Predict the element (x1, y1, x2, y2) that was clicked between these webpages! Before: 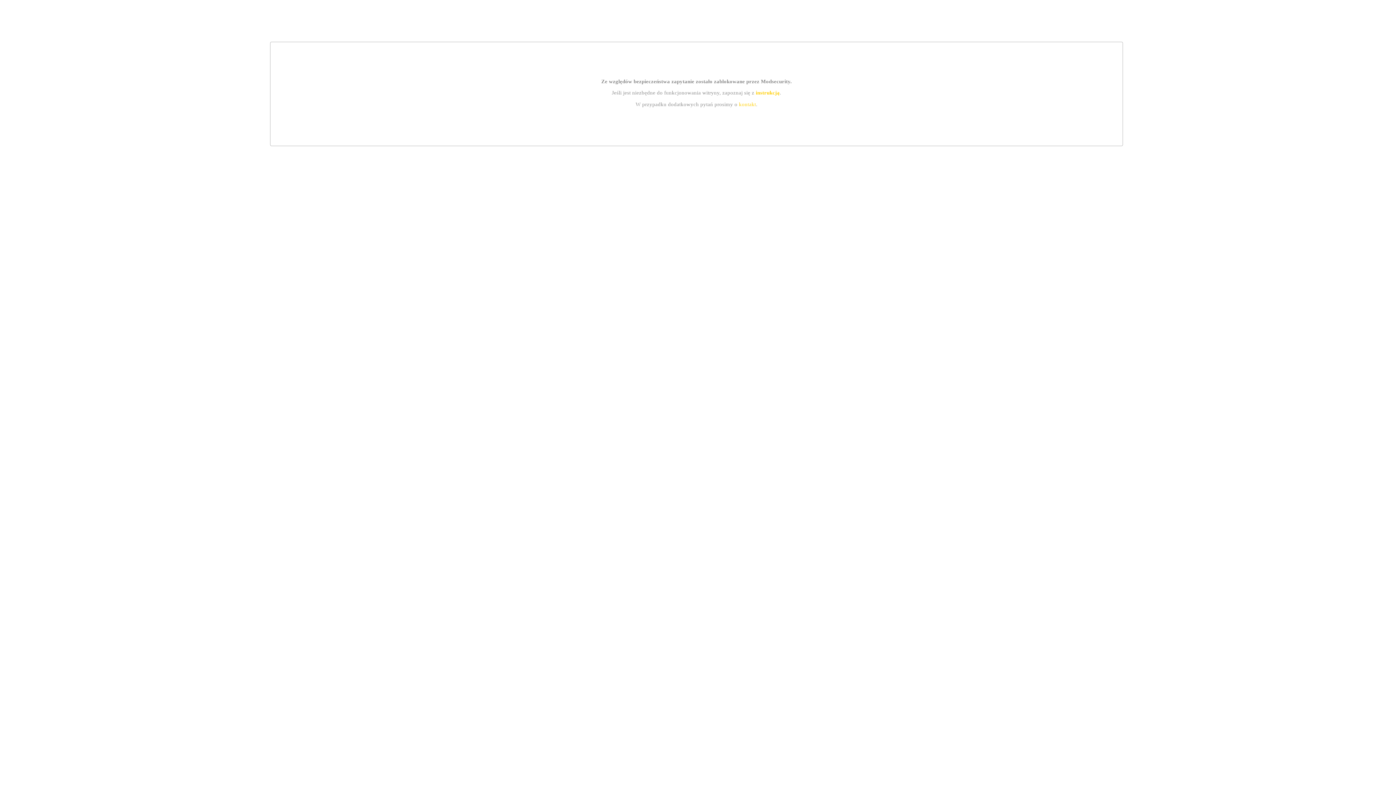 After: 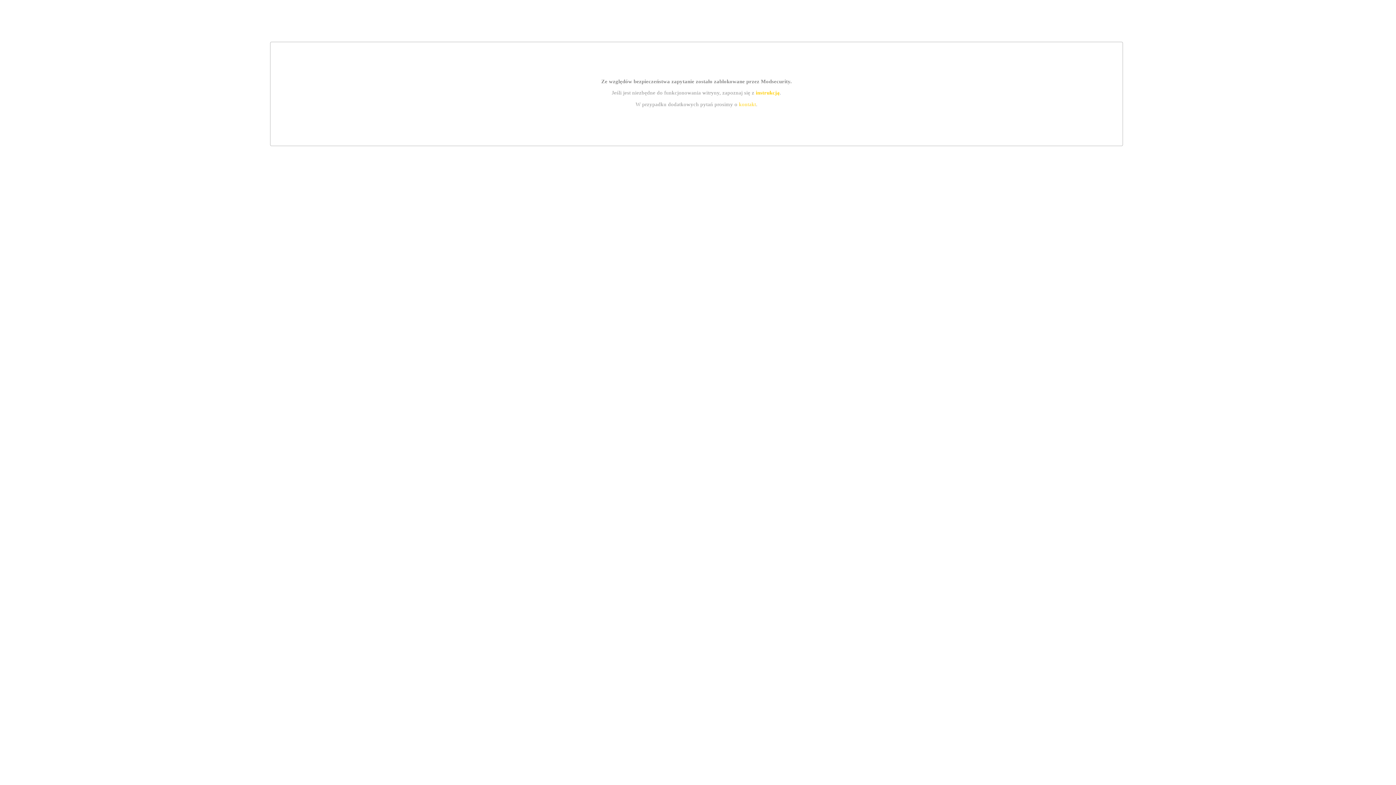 Action: label: instrukcją bbox: (755, 89, 779, 95)